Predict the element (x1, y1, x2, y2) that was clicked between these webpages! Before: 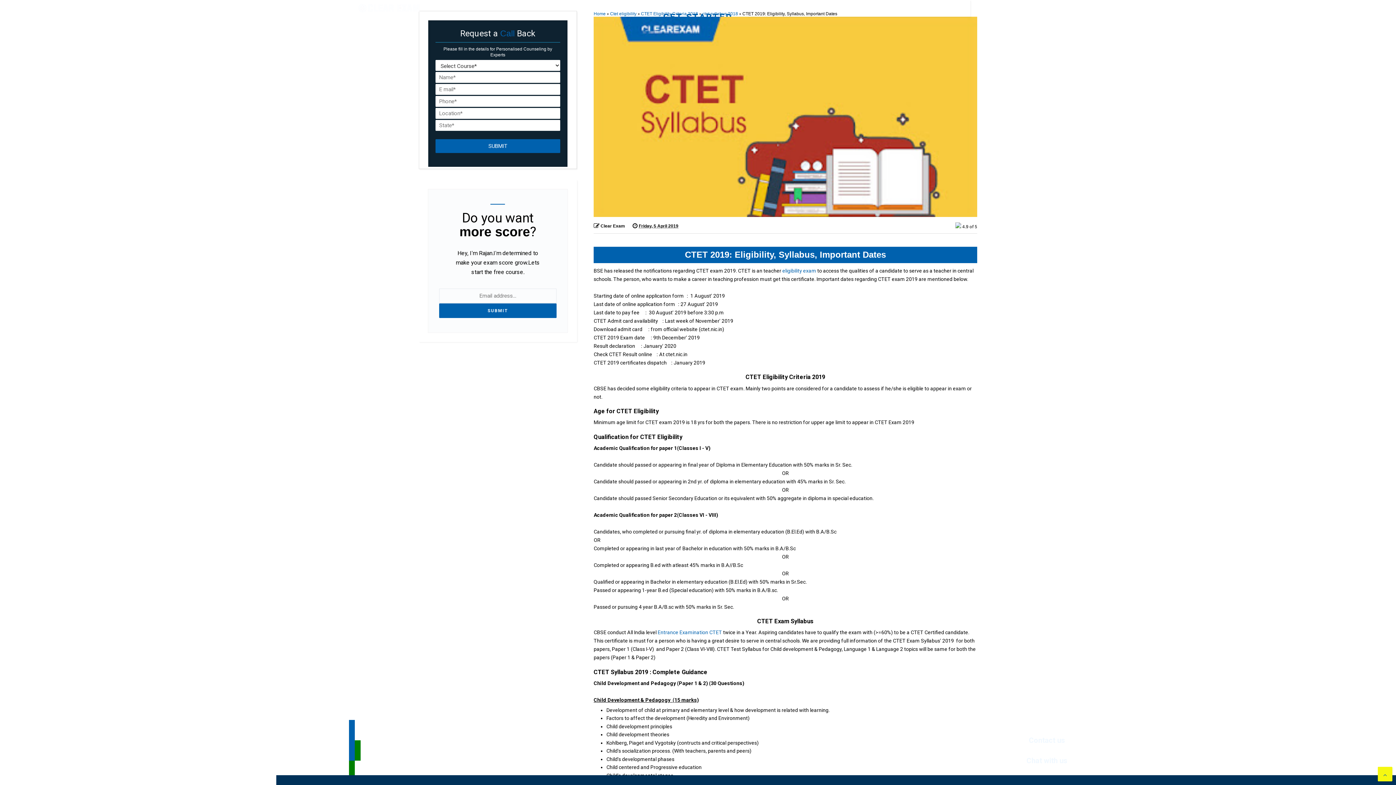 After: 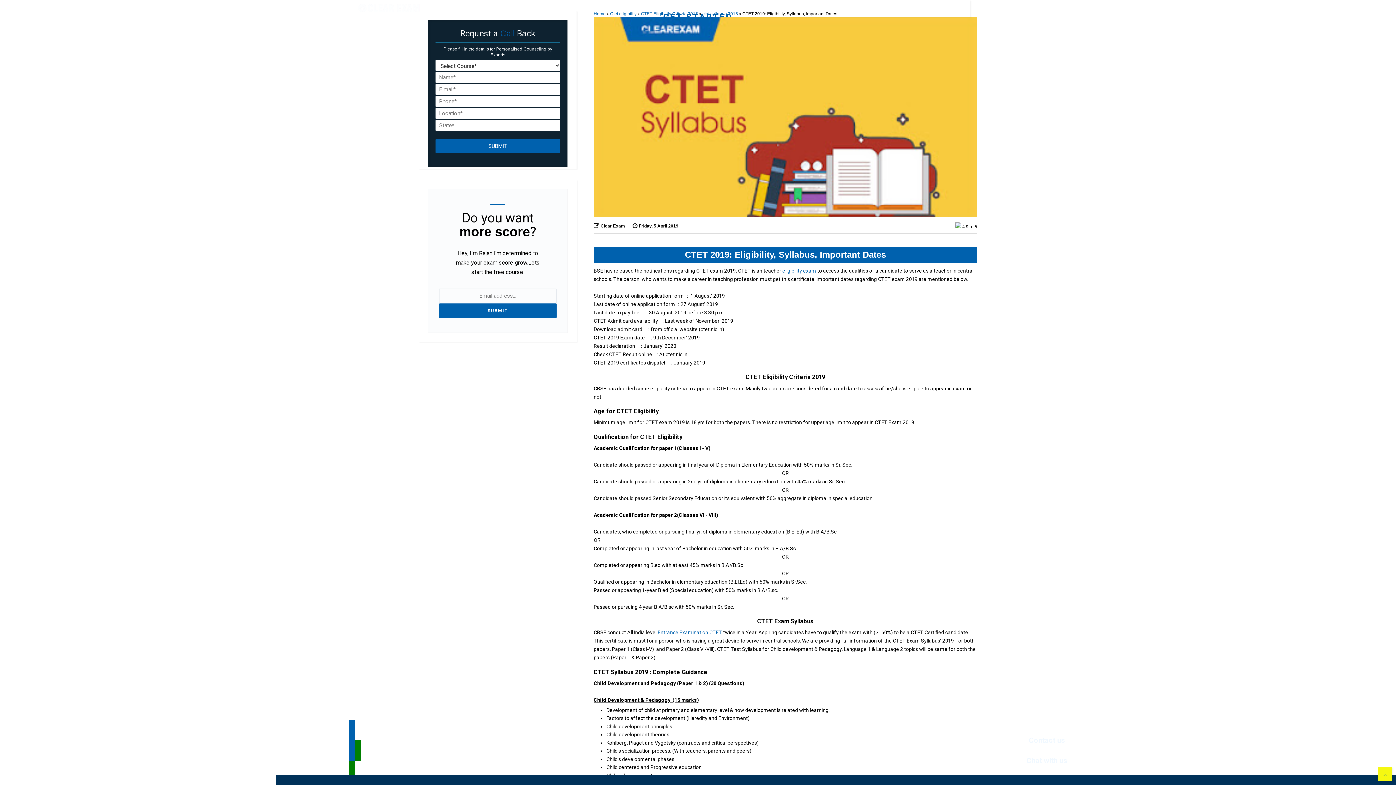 Action: bbox: (918, 2, 953, 16) label: Top Articles